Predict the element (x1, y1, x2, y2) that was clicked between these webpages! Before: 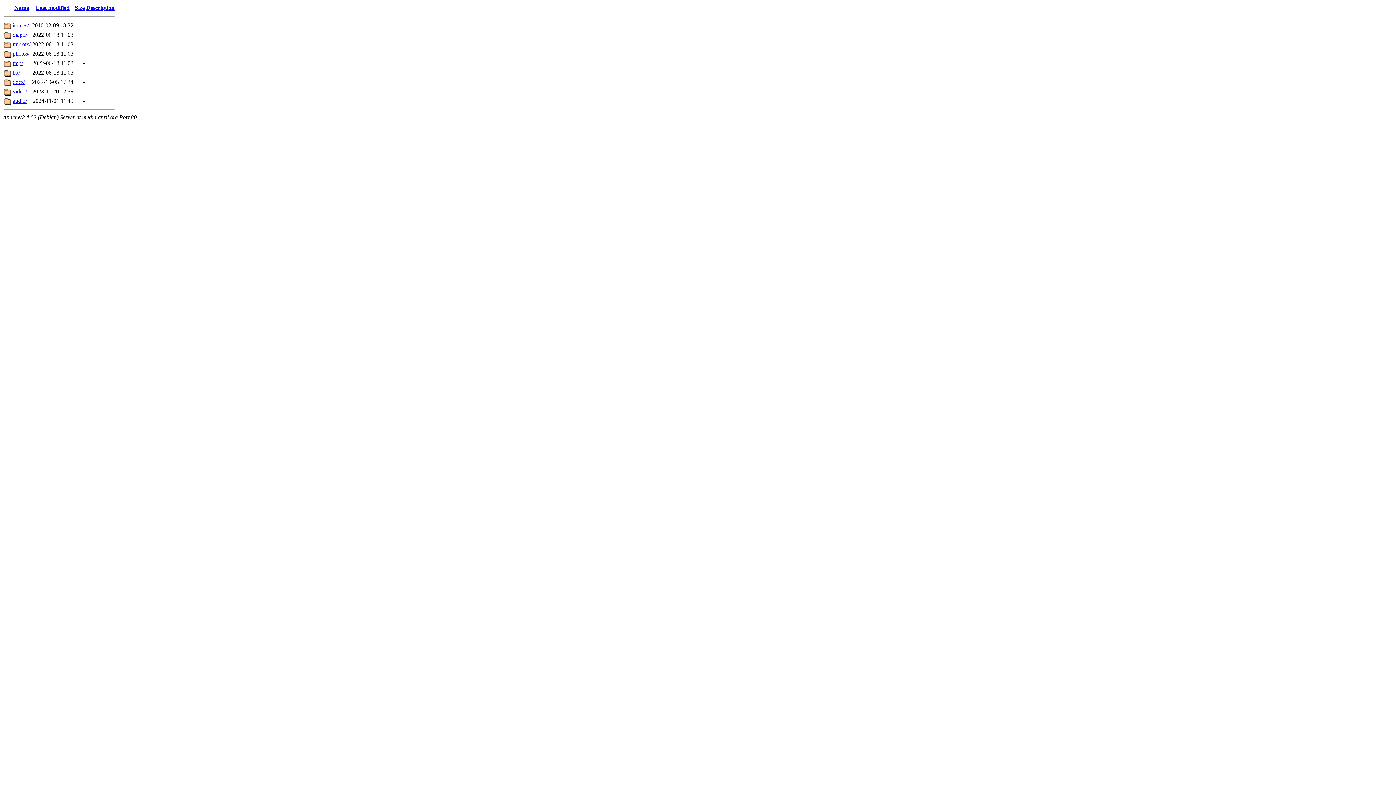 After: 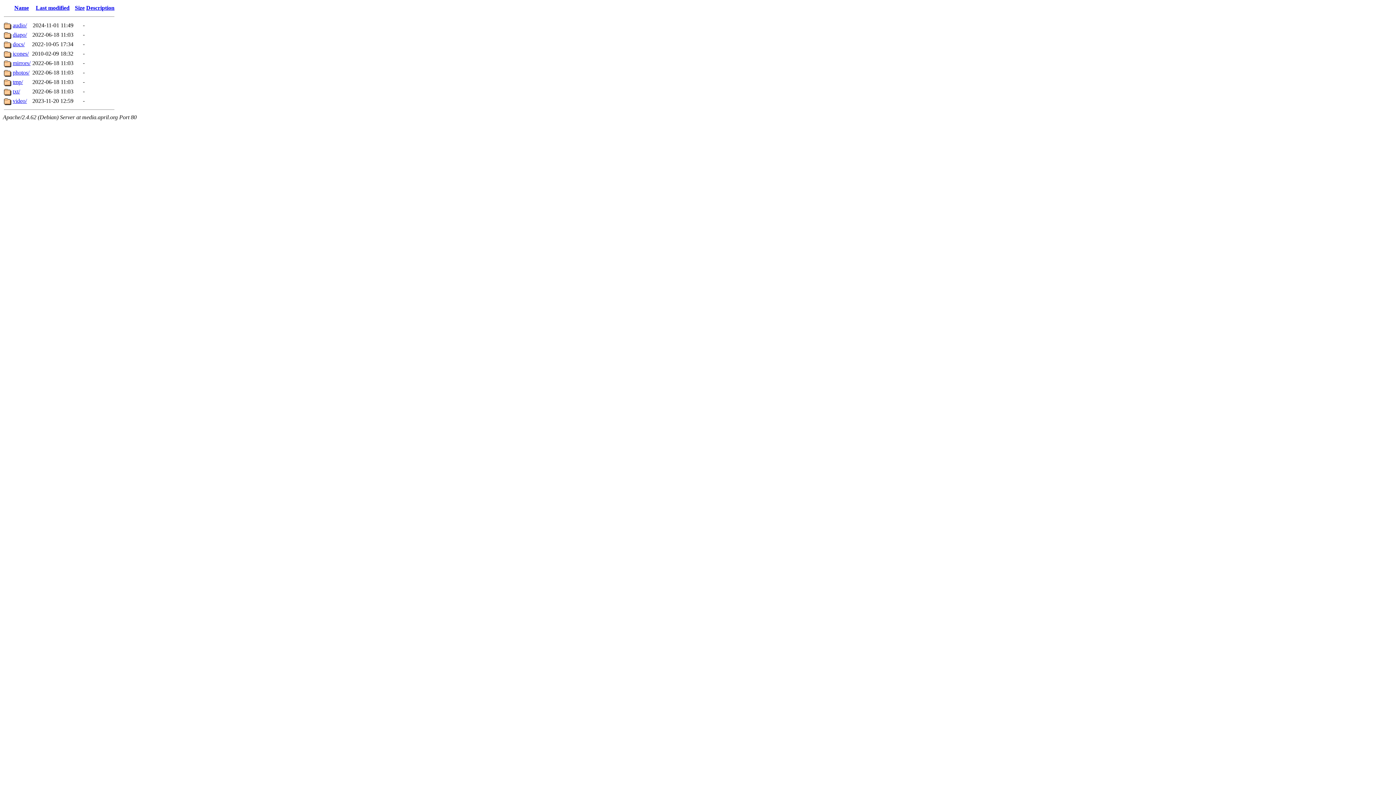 Action: label: Name bbox: (14, 4, 28, 10)